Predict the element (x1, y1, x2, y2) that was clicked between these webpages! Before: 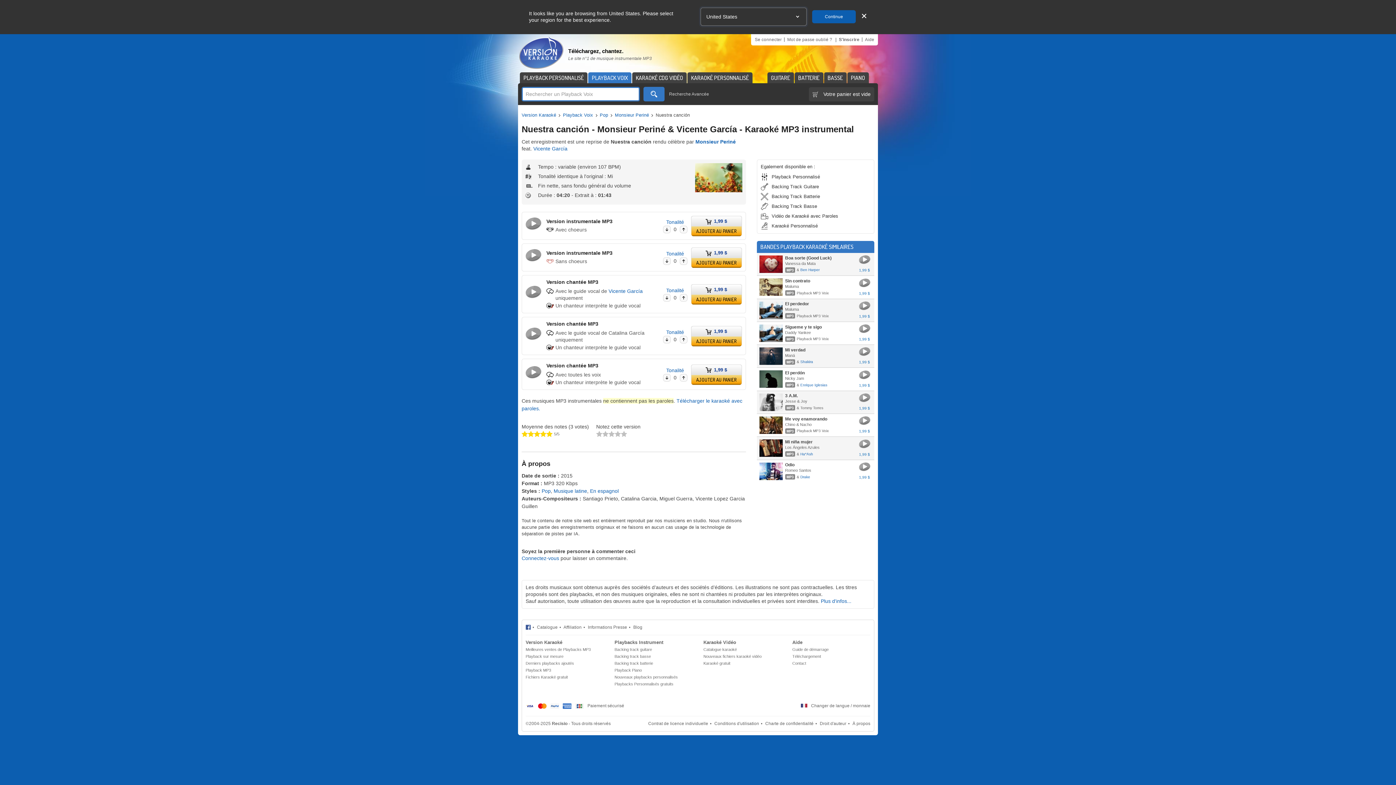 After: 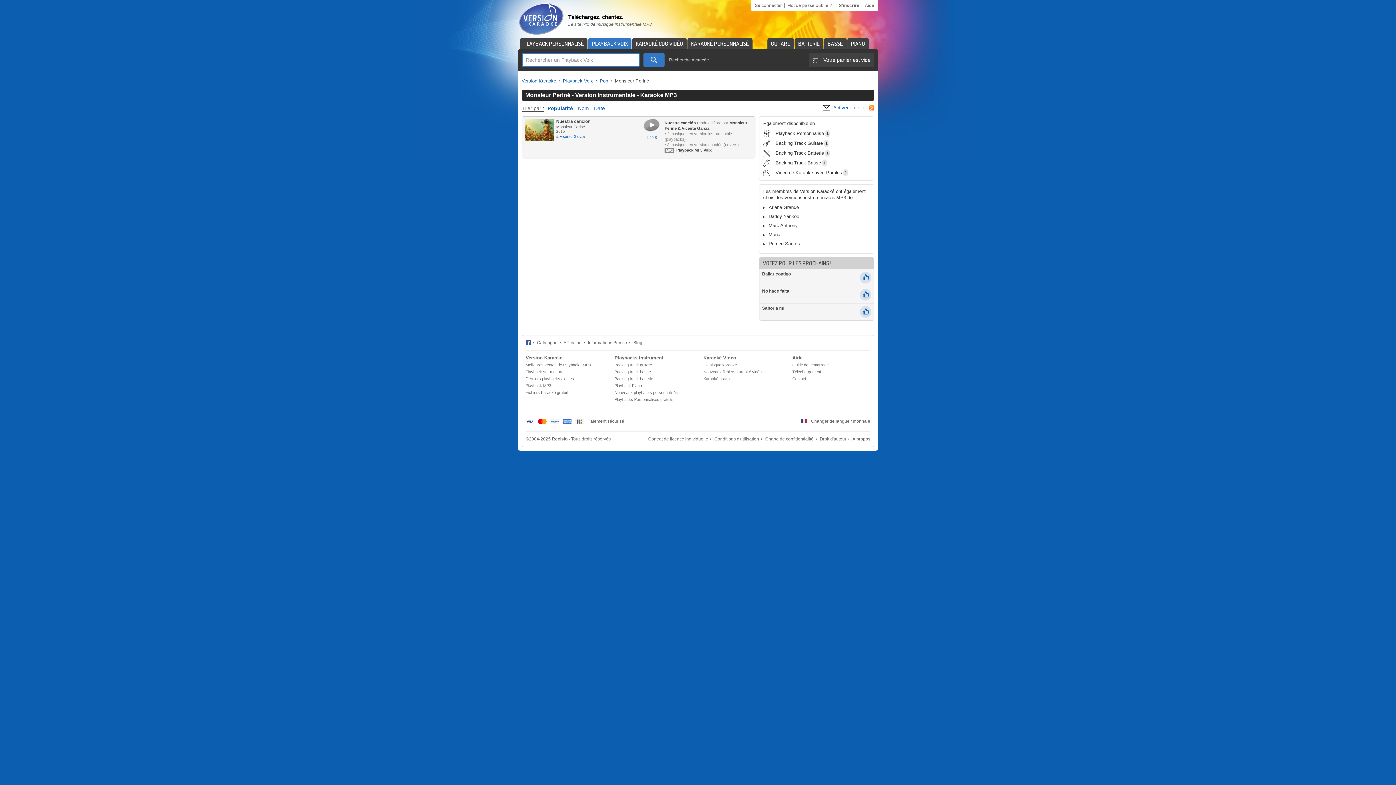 Action: bbox: (615, 112, 649, 117) label: Monsieur Periné